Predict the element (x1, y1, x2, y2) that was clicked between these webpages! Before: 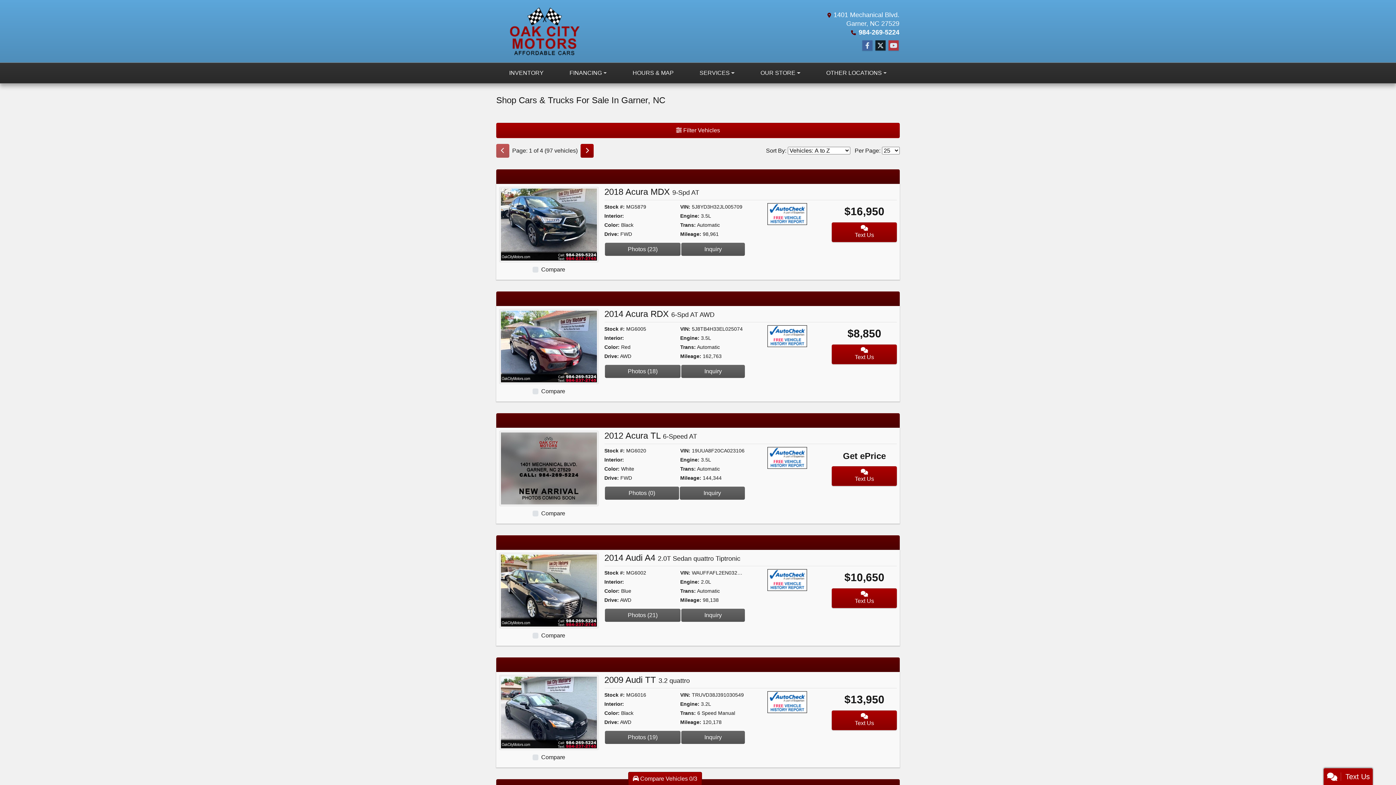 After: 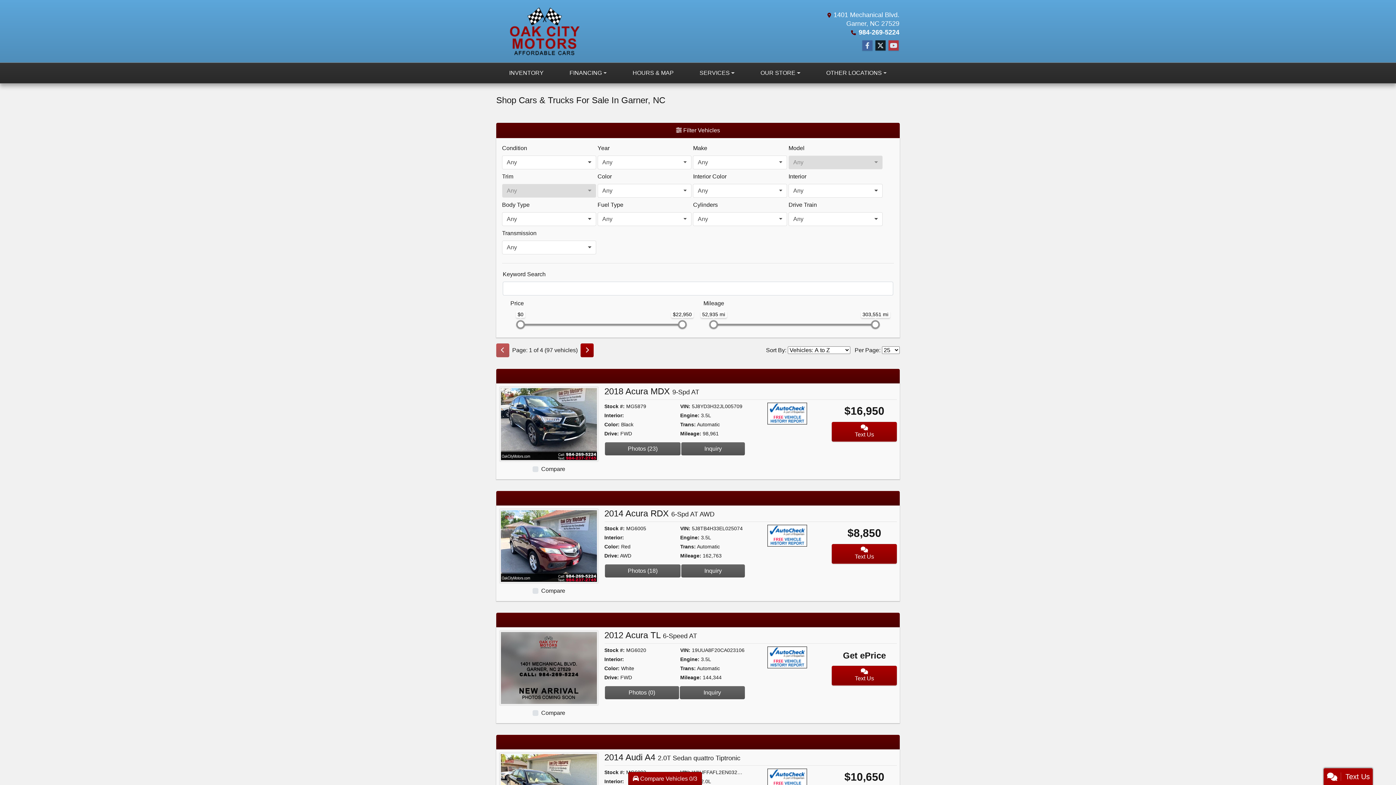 Action: bbox: (496, 122, 900, 138) label:  Filter Vehicles